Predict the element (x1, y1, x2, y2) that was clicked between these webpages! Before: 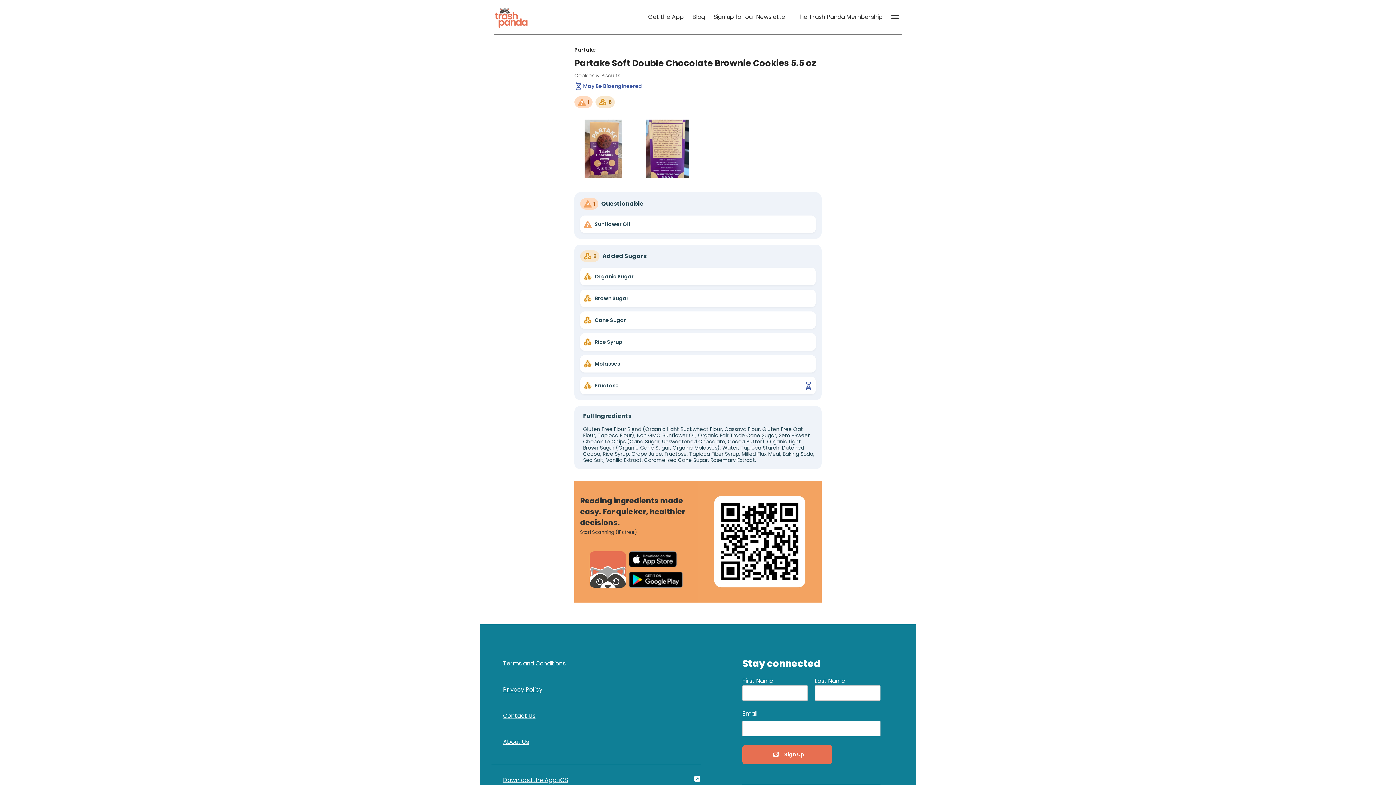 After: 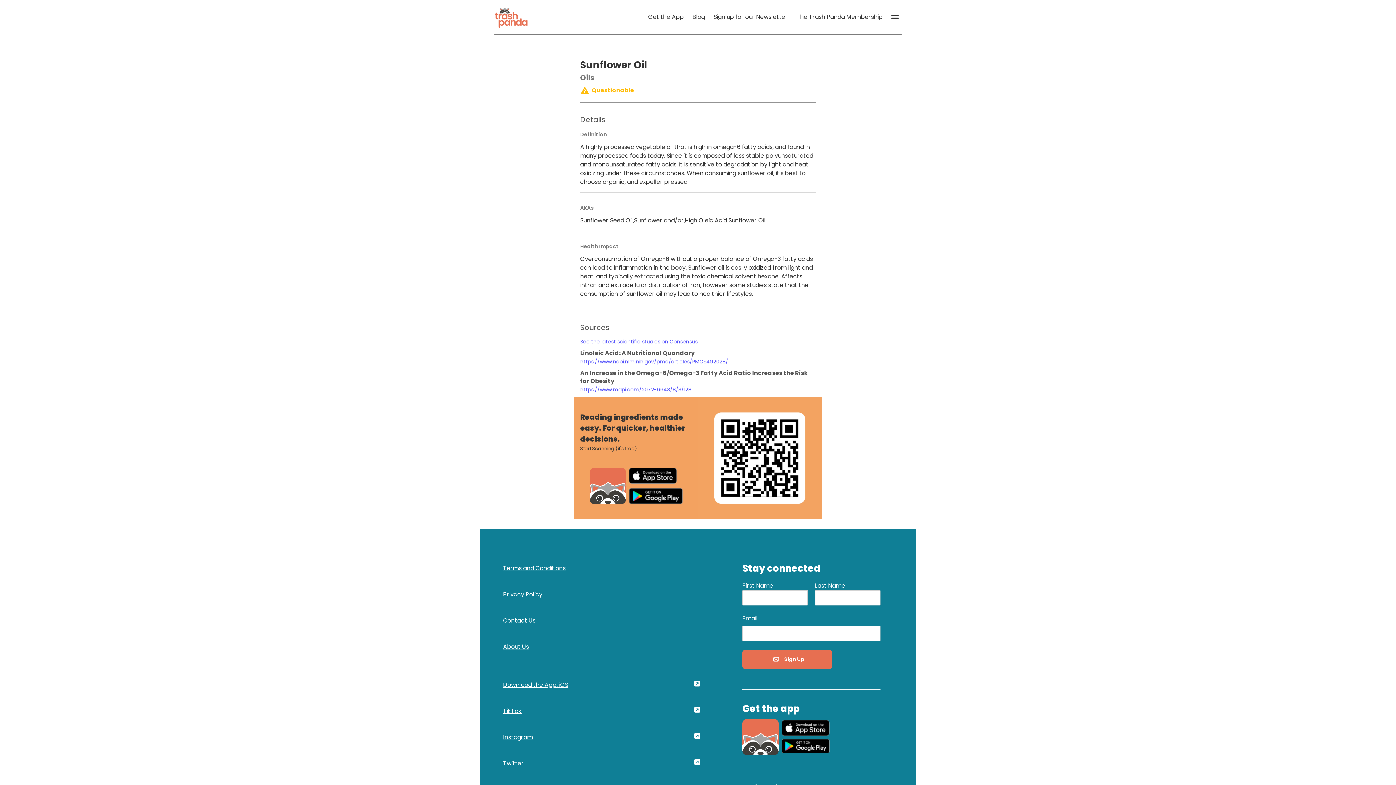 Action: bbox: (583, 220, 813, 228) label: Sunflower Oil